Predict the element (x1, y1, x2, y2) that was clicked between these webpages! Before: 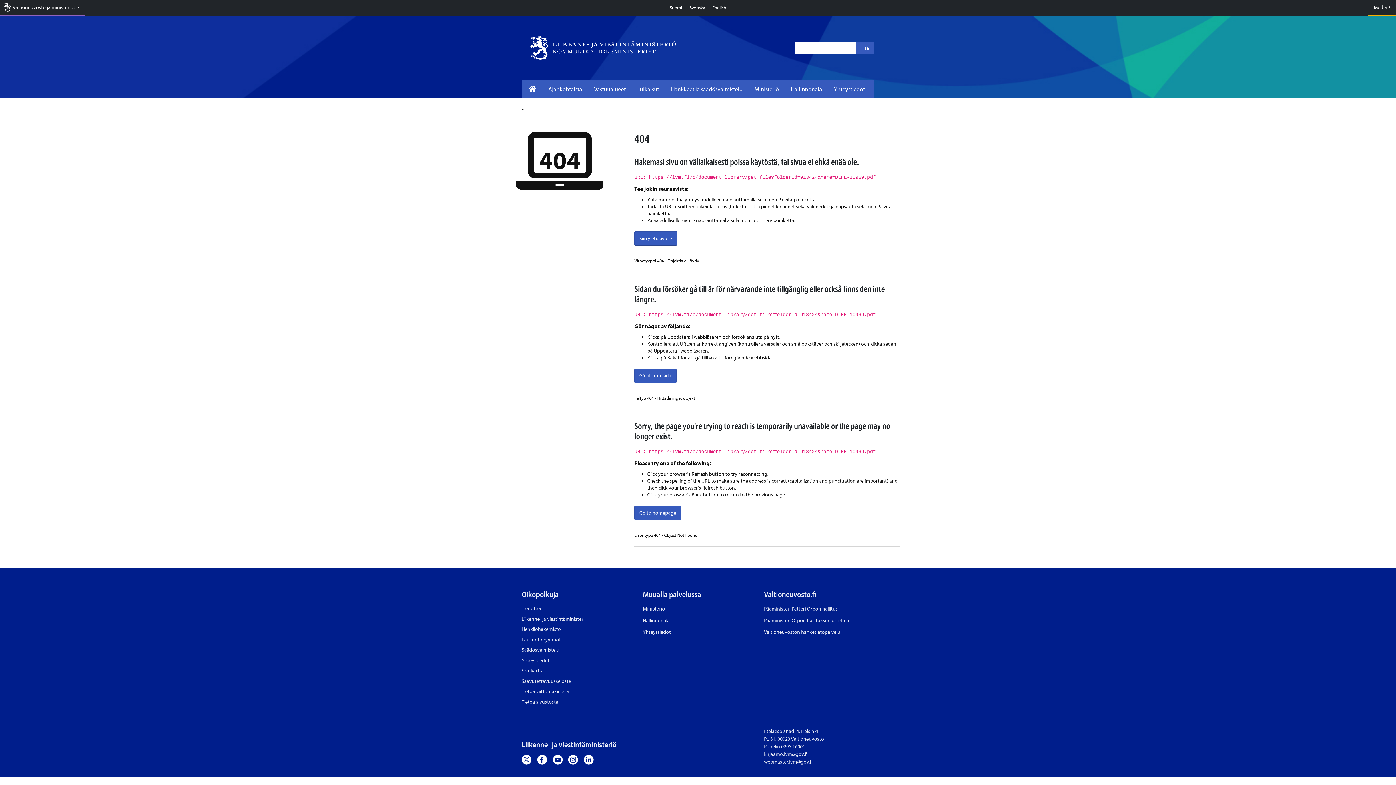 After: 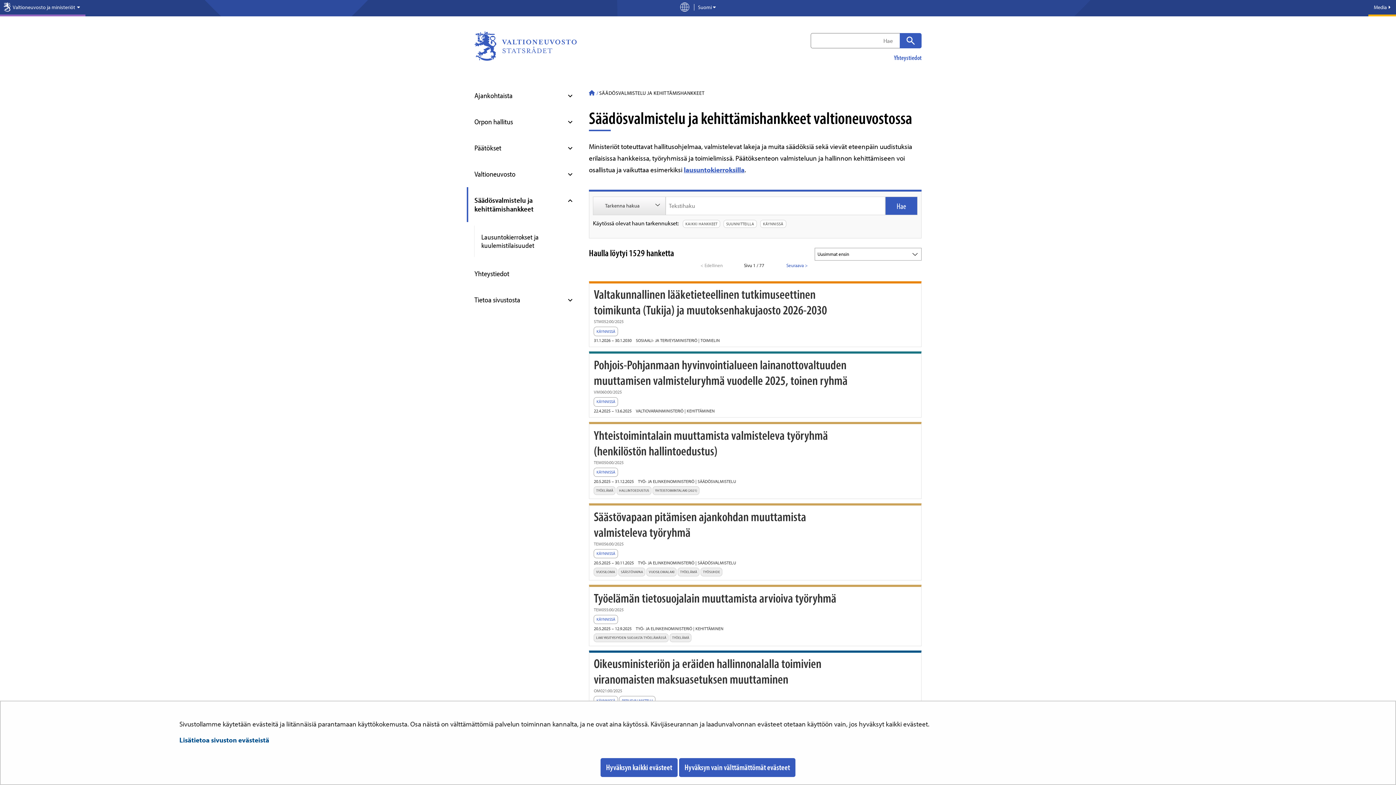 Action: label: Valtioneuvoston hanketietopalvelu bbox: (764, 629, 840, 635)